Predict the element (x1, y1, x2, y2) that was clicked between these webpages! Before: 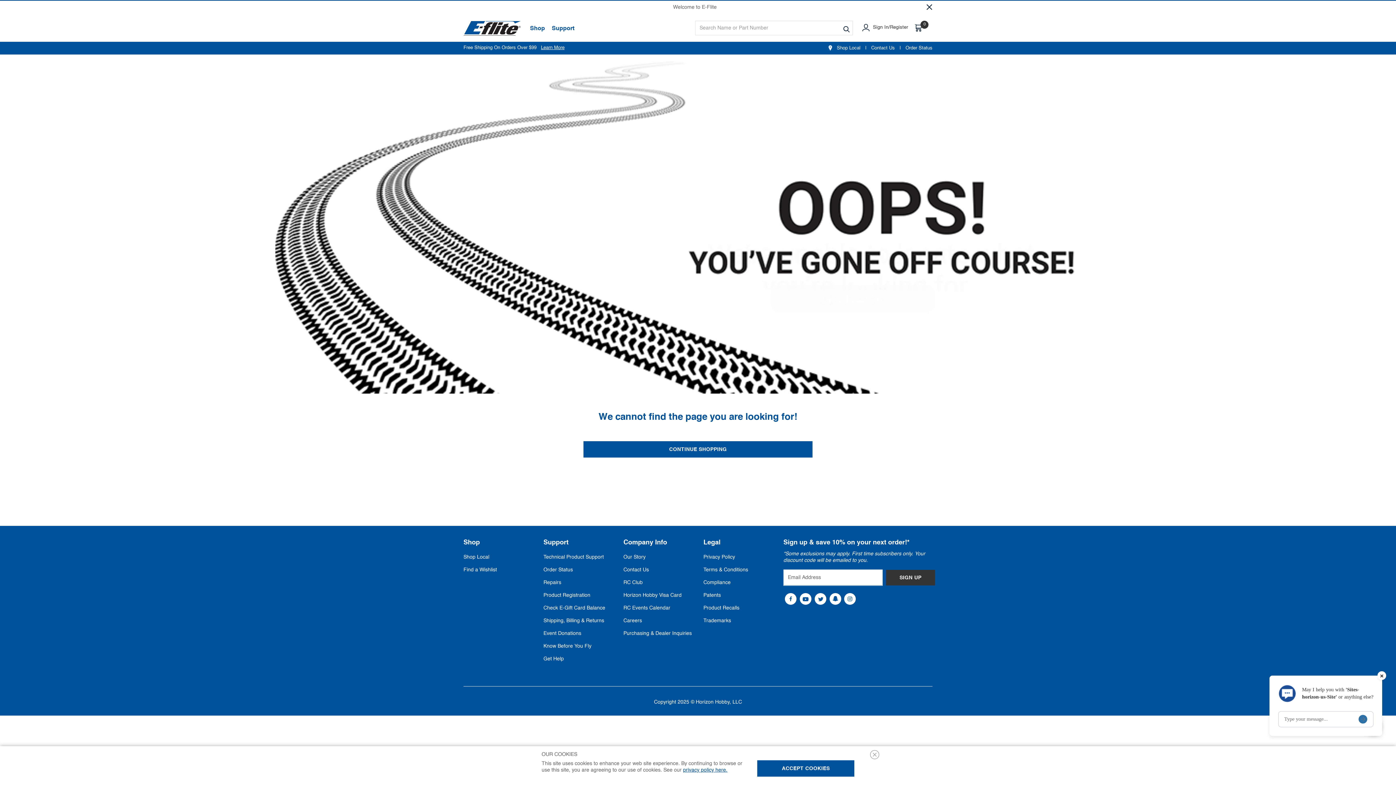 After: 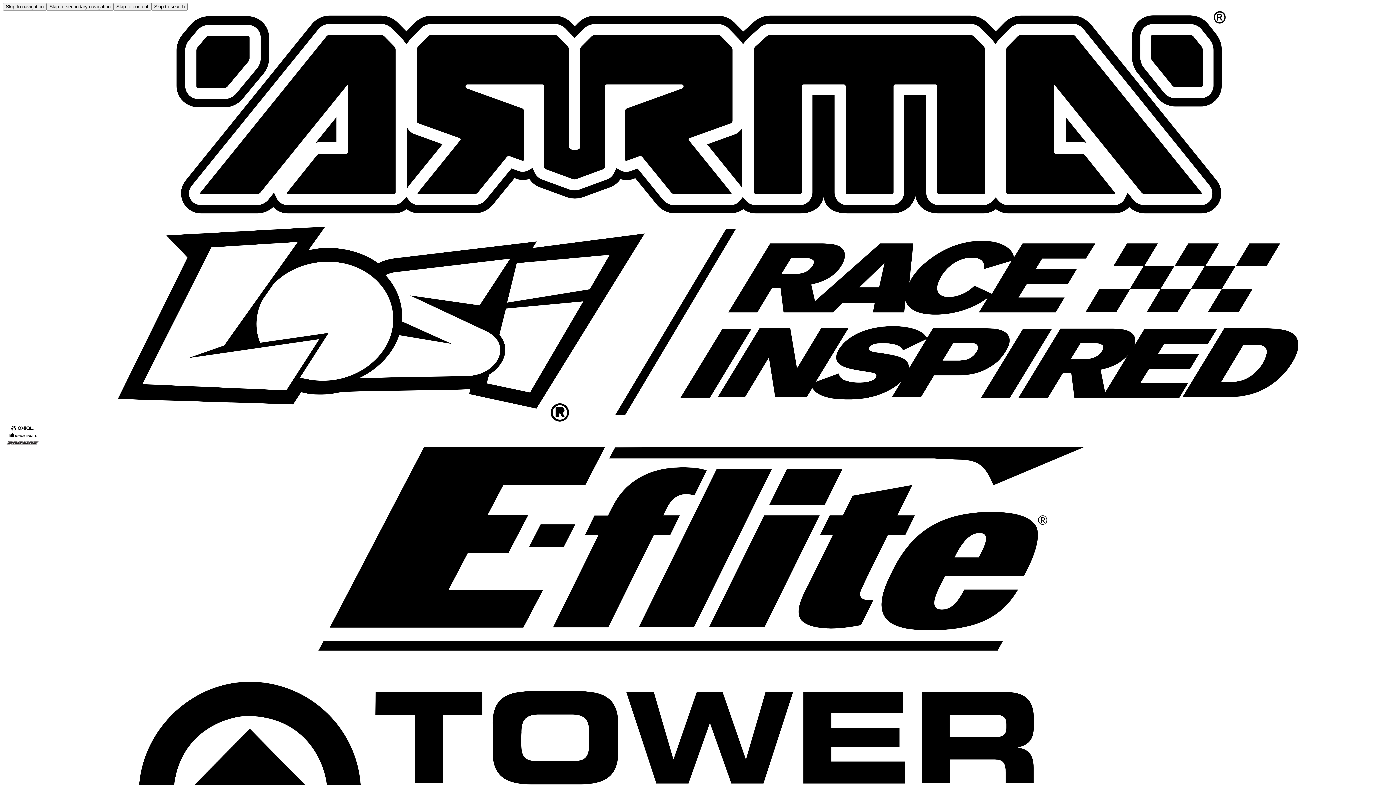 Action: bbox: (543, 631, 581, 636) label: Event Donations